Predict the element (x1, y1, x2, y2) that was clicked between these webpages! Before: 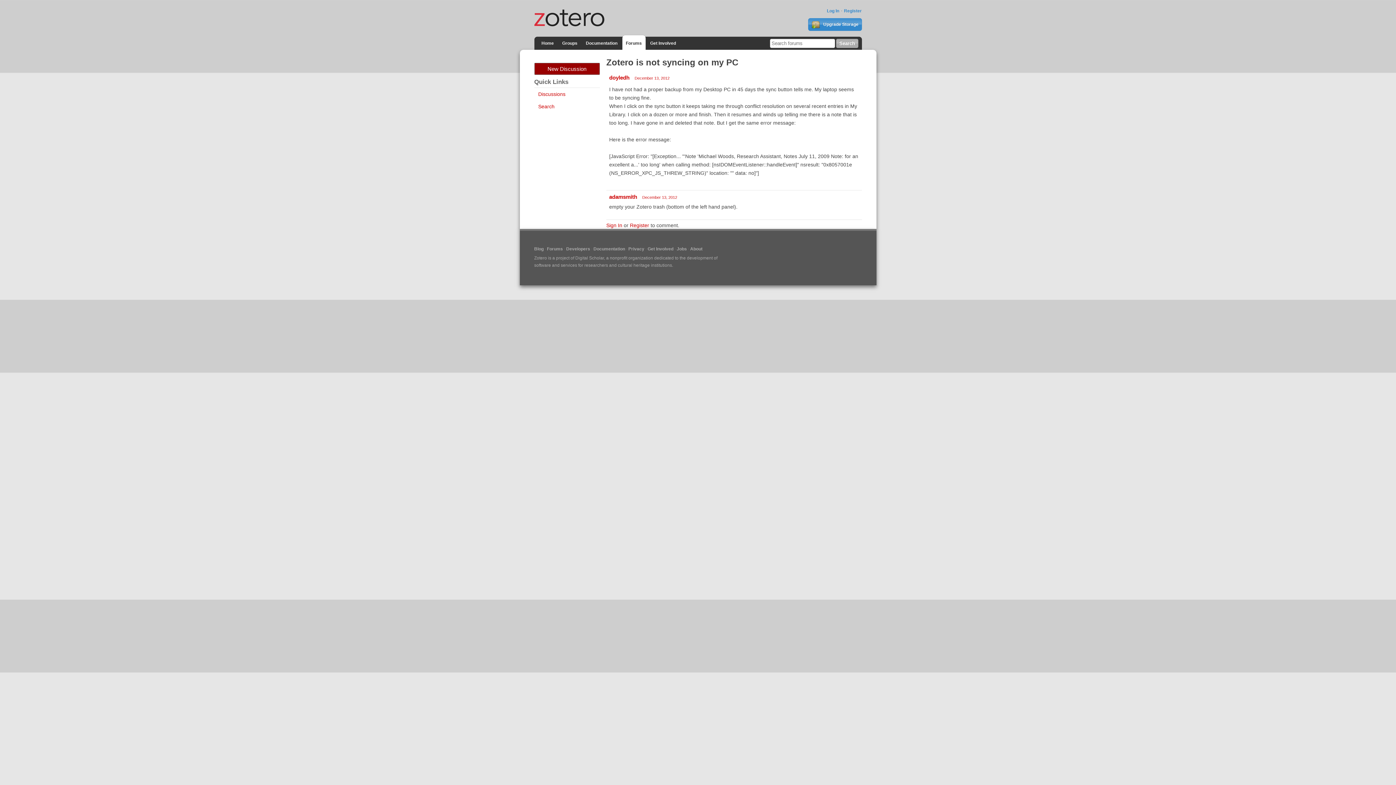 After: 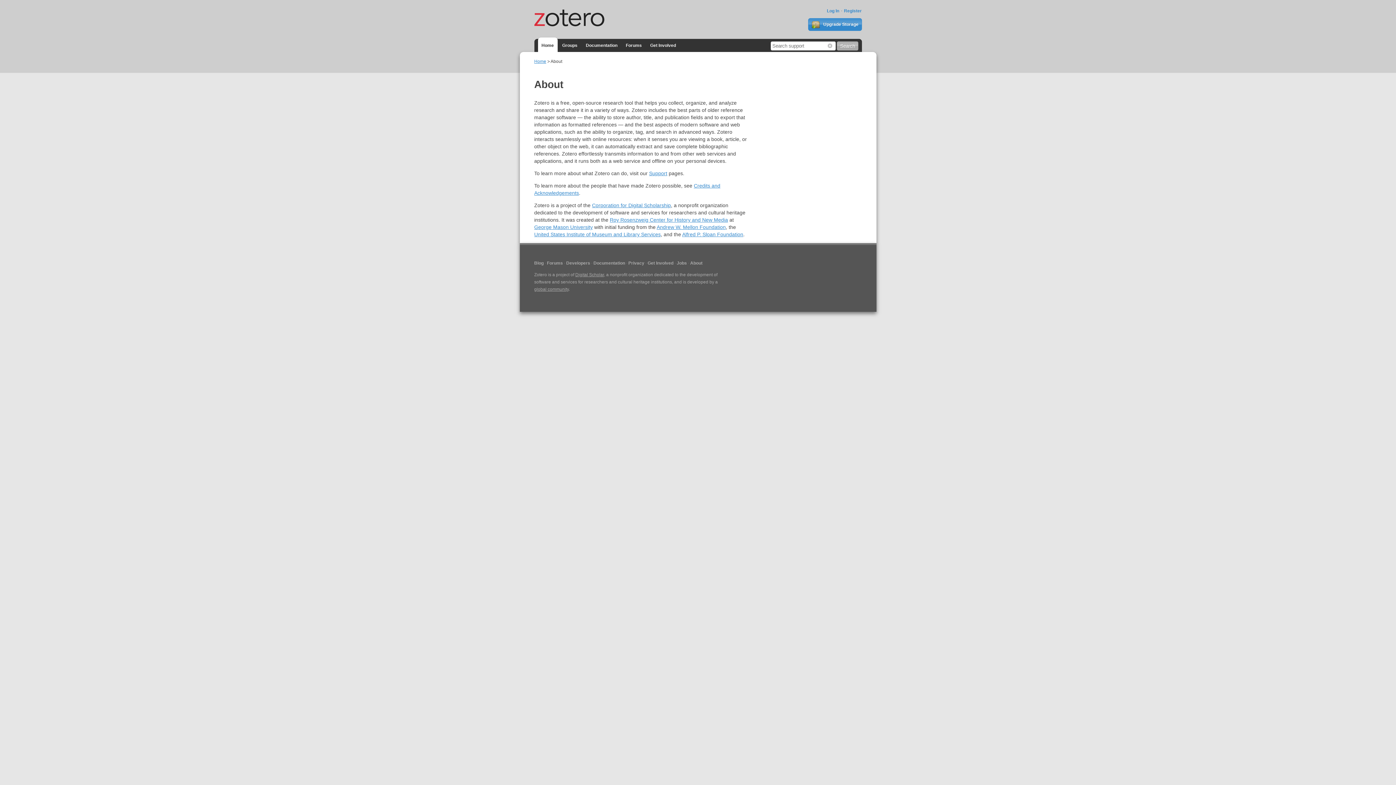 Action: bbox: (690, 246, 702, 251) label: About